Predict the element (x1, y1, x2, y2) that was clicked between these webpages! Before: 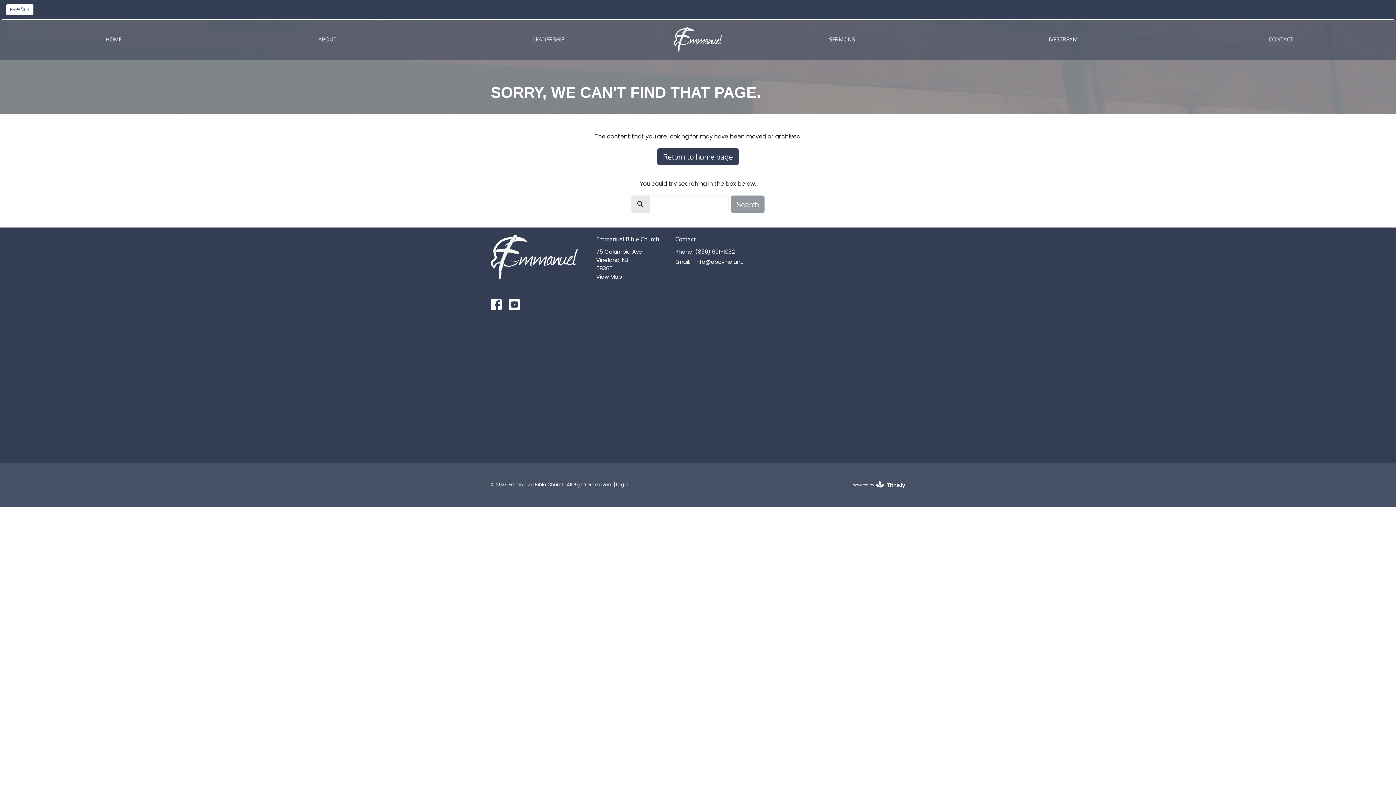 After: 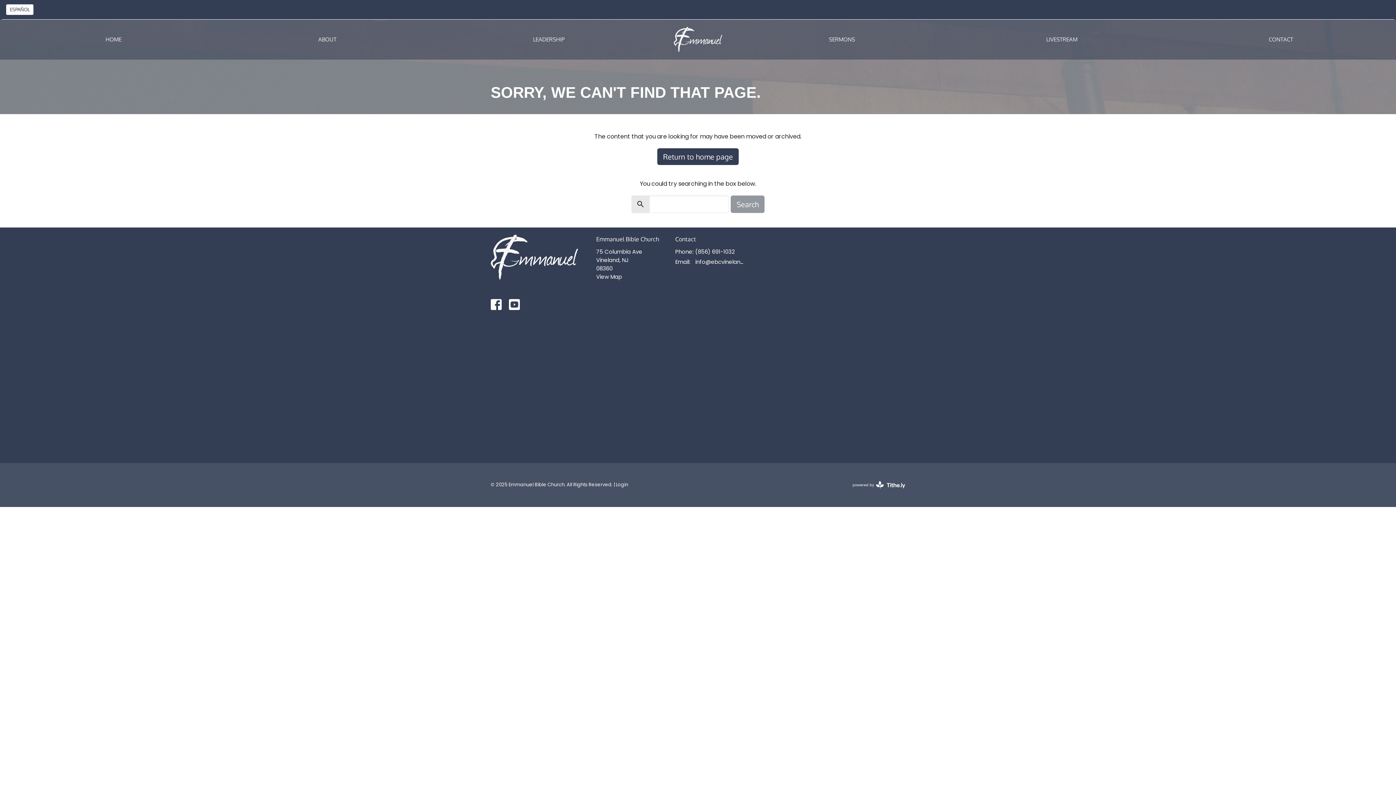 Action: label: info@ebcvineland.org bbox: (695, 257, 747, 266)